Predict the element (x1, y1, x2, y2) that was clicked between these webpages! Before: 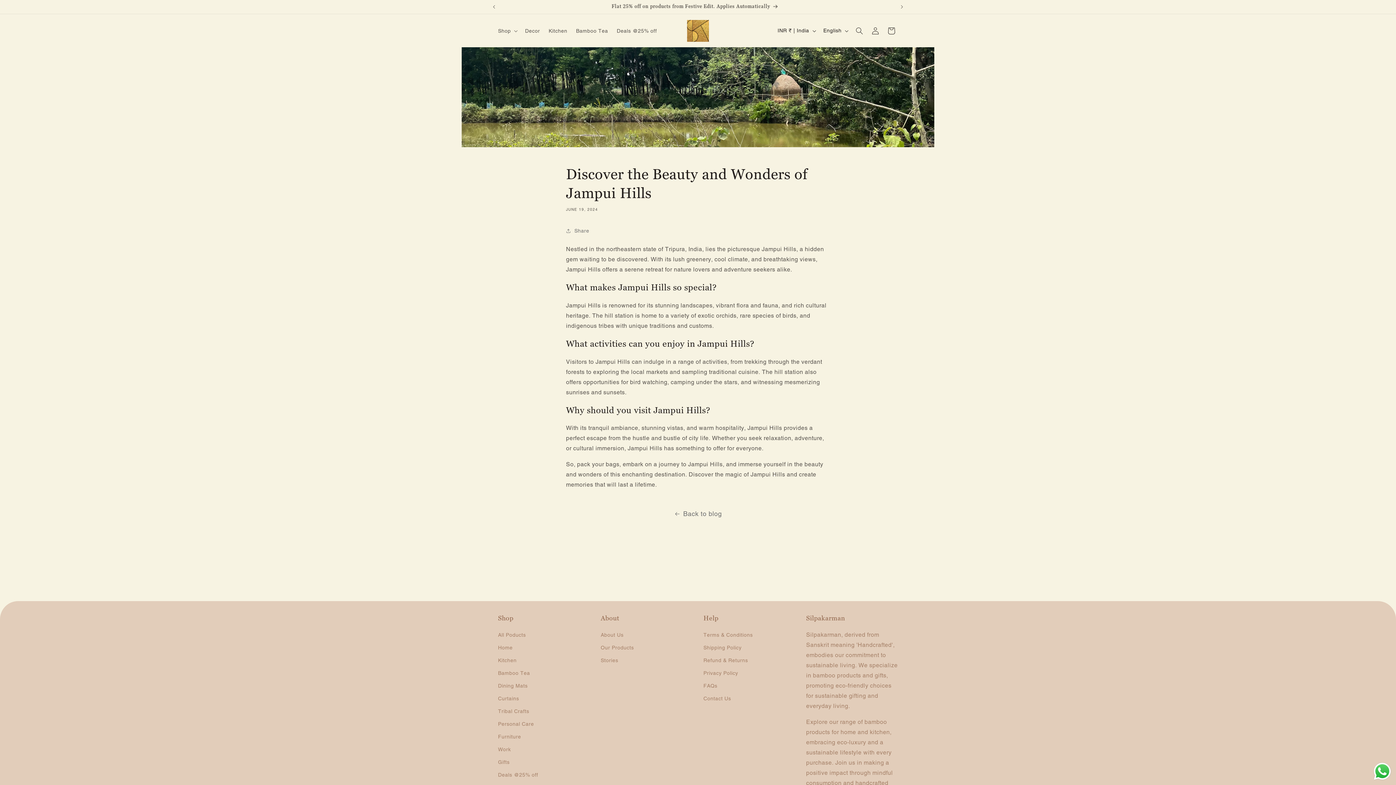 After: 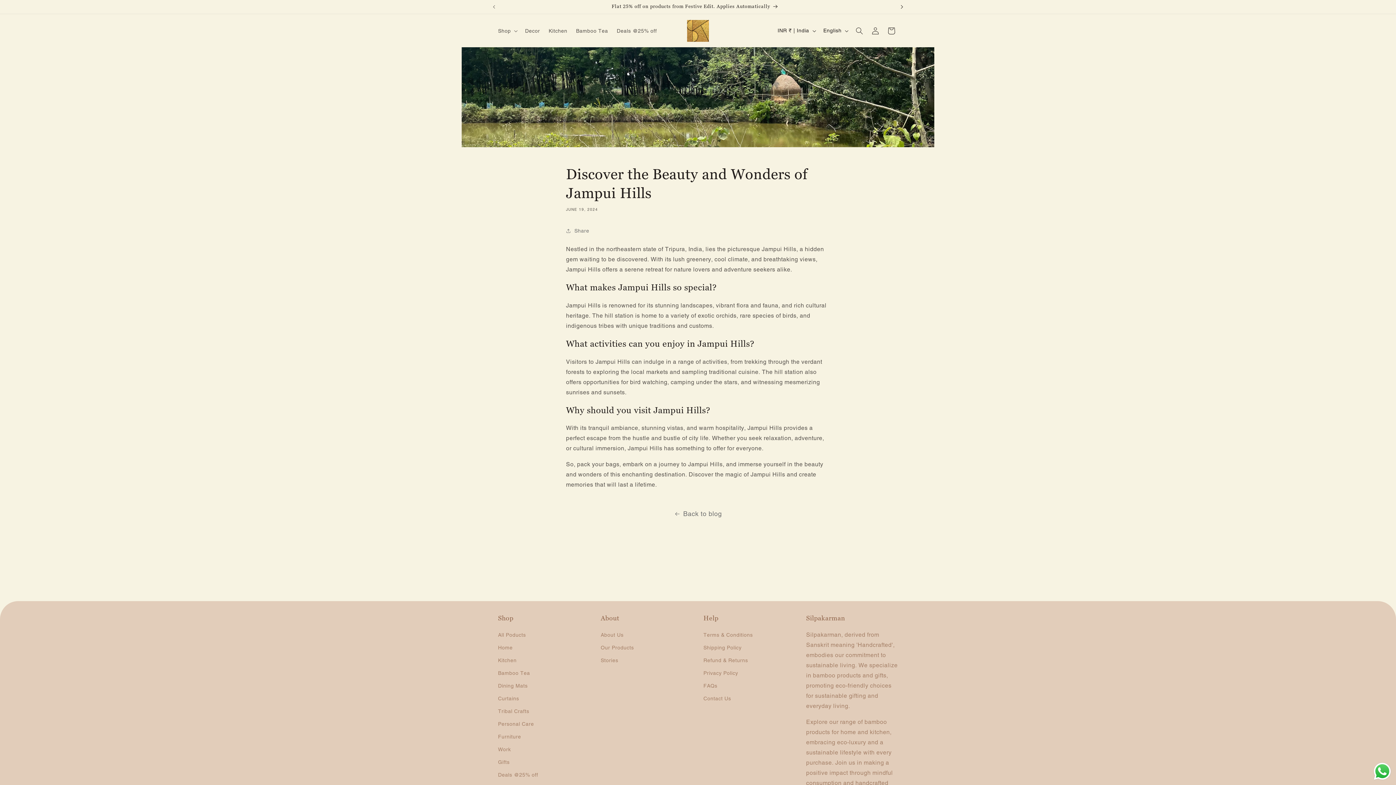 Action: bbox: (894, 0, 910, 13) label: Next announcement